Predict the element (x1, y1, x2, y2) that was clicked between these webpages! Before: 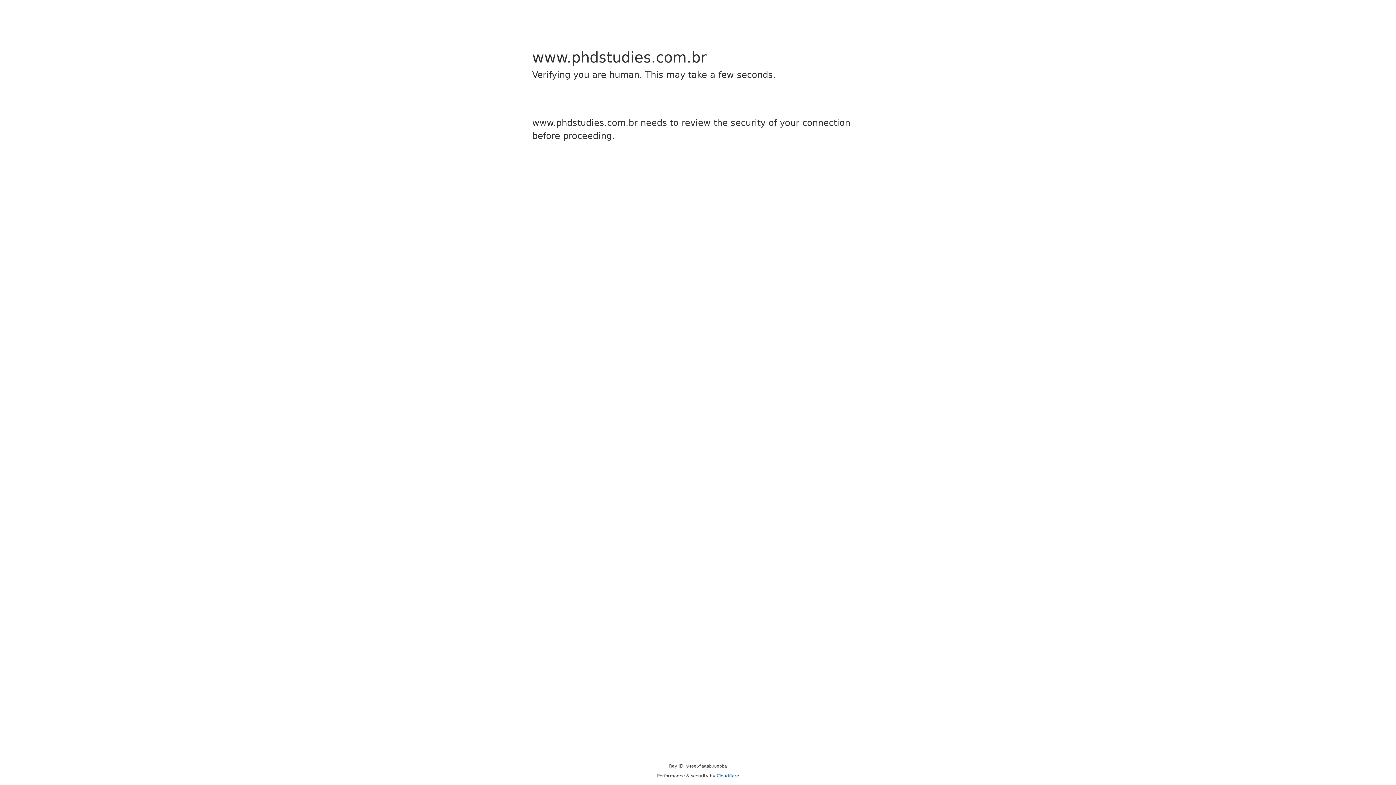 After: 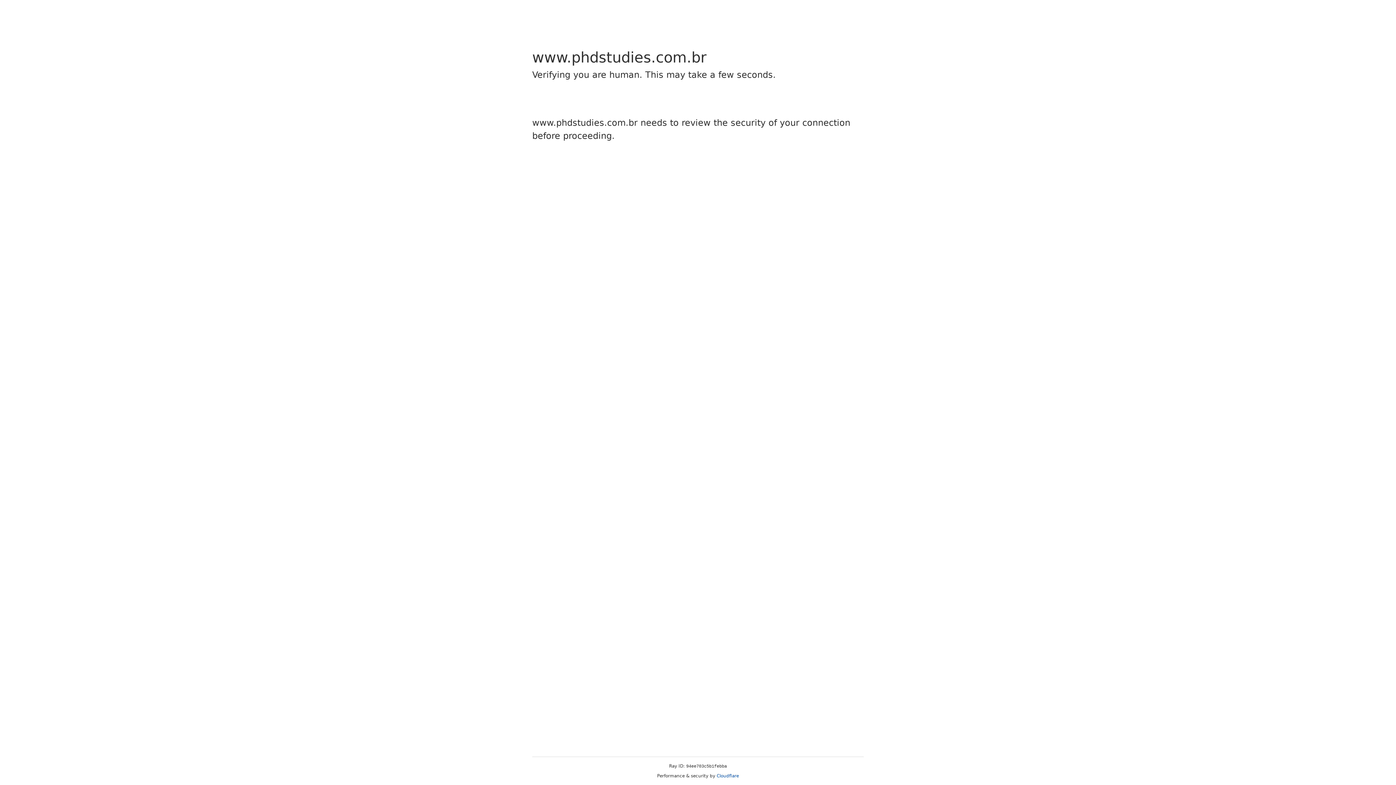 Action: label: Cloudflare bbox: (716, 773, 739, 778)